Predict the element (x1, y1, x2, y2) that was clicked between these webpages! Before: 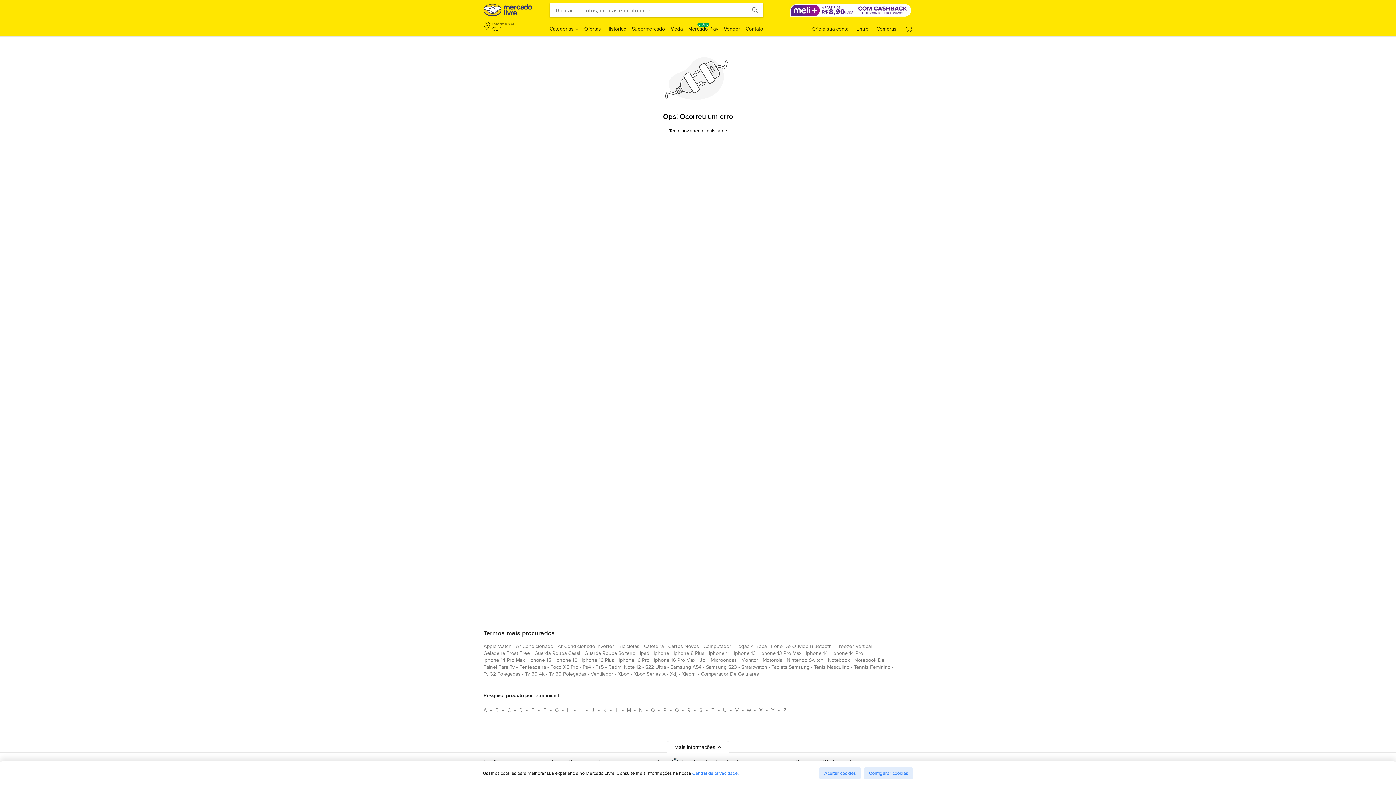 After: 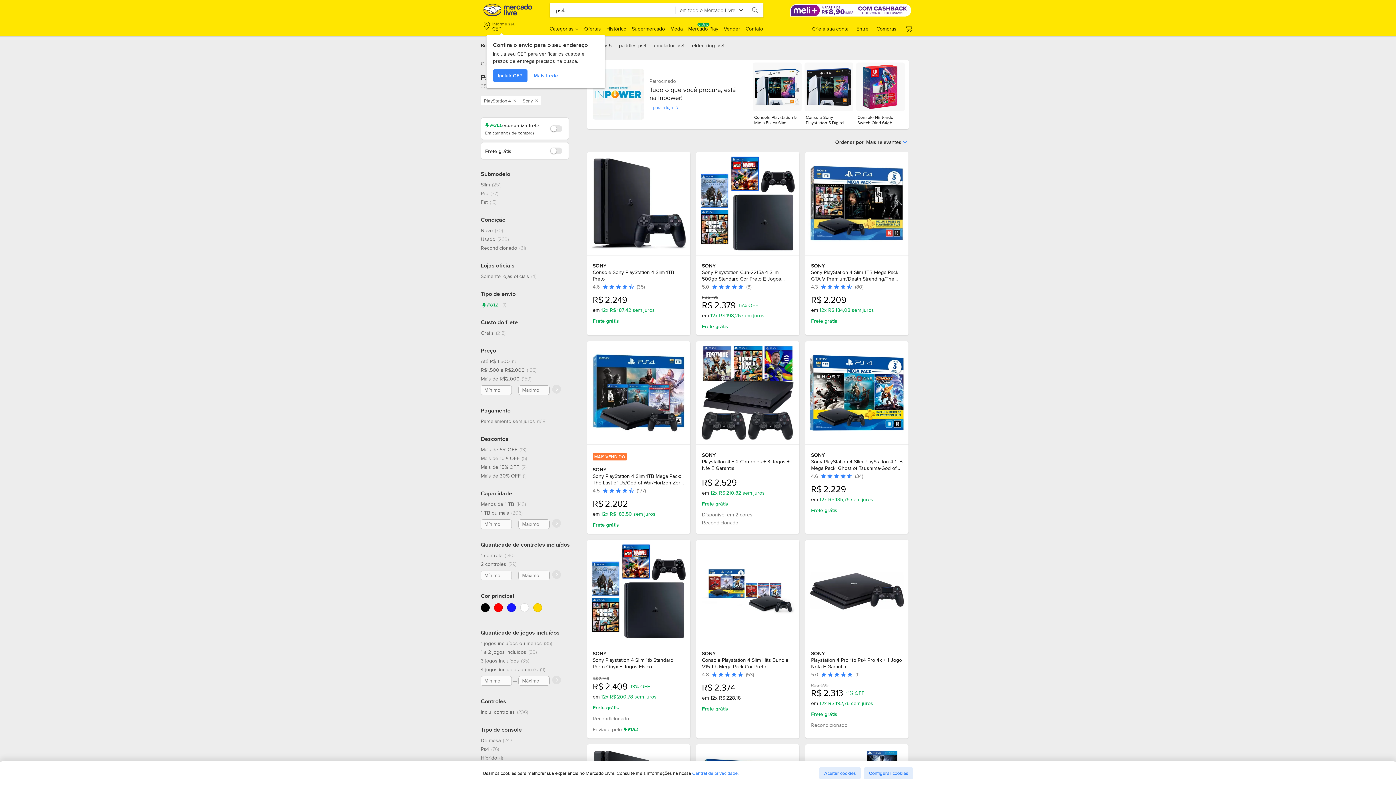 Action: bbox: (582, 663, 591, 673) label: ps4